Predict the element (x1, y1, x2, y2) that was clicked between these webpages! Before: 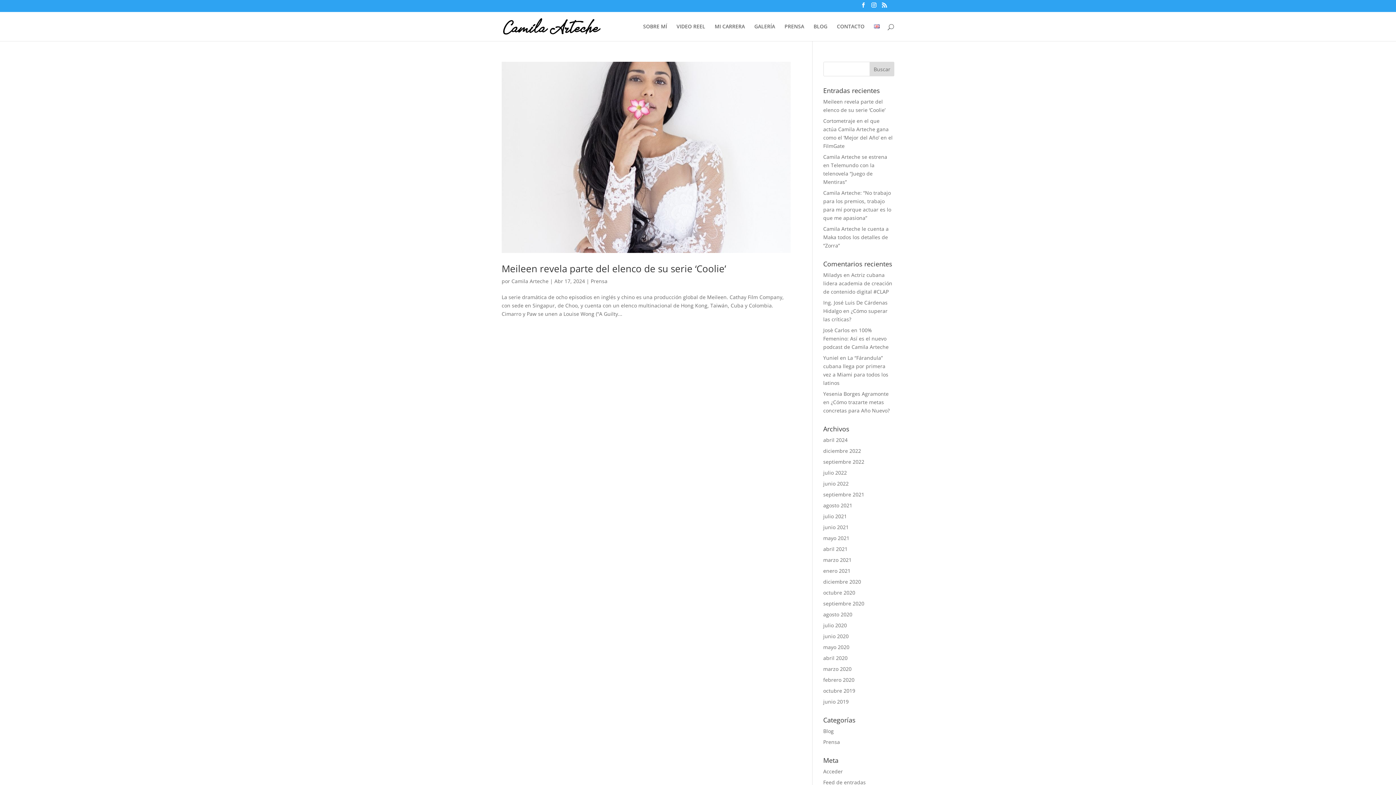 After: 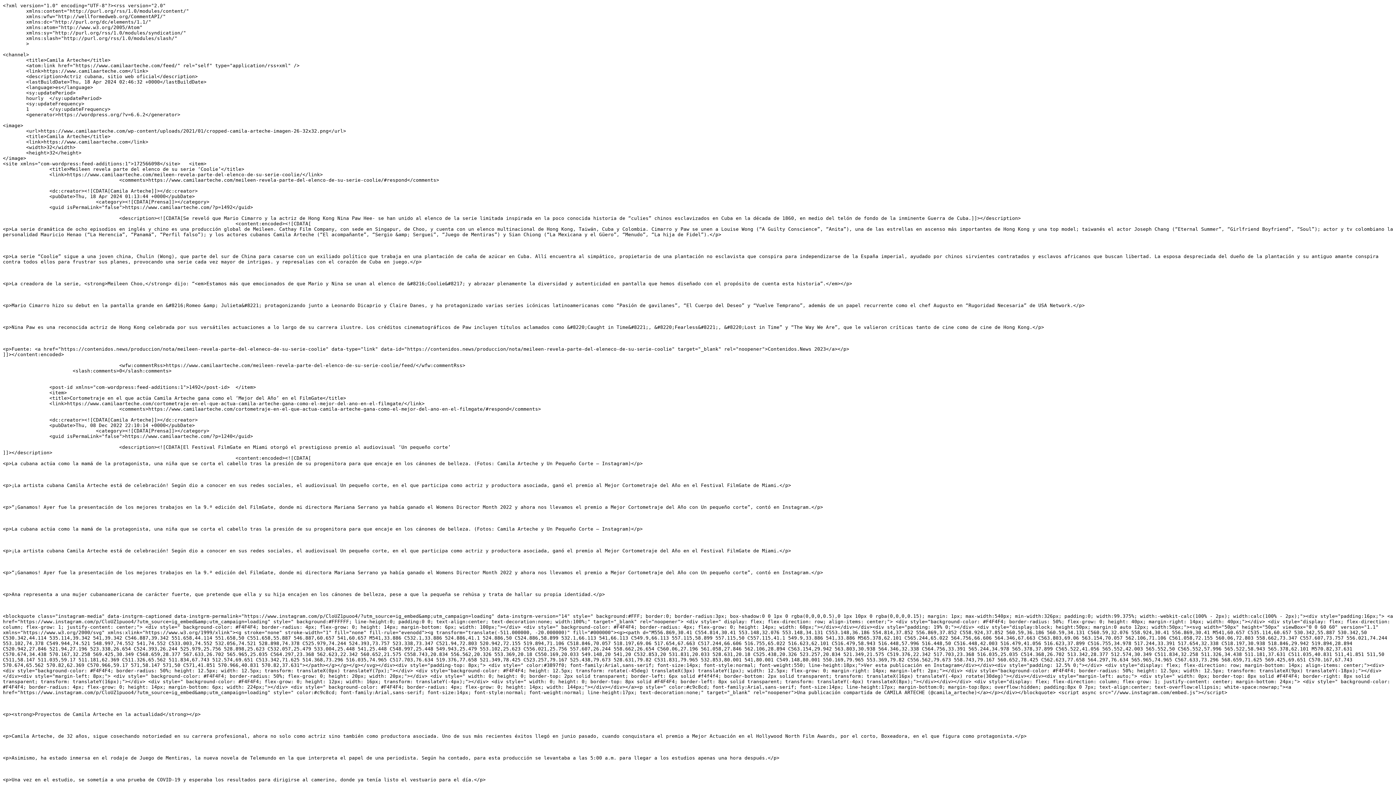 Action: label: Feed de entradas bbox: (823, 779, 866, 786)